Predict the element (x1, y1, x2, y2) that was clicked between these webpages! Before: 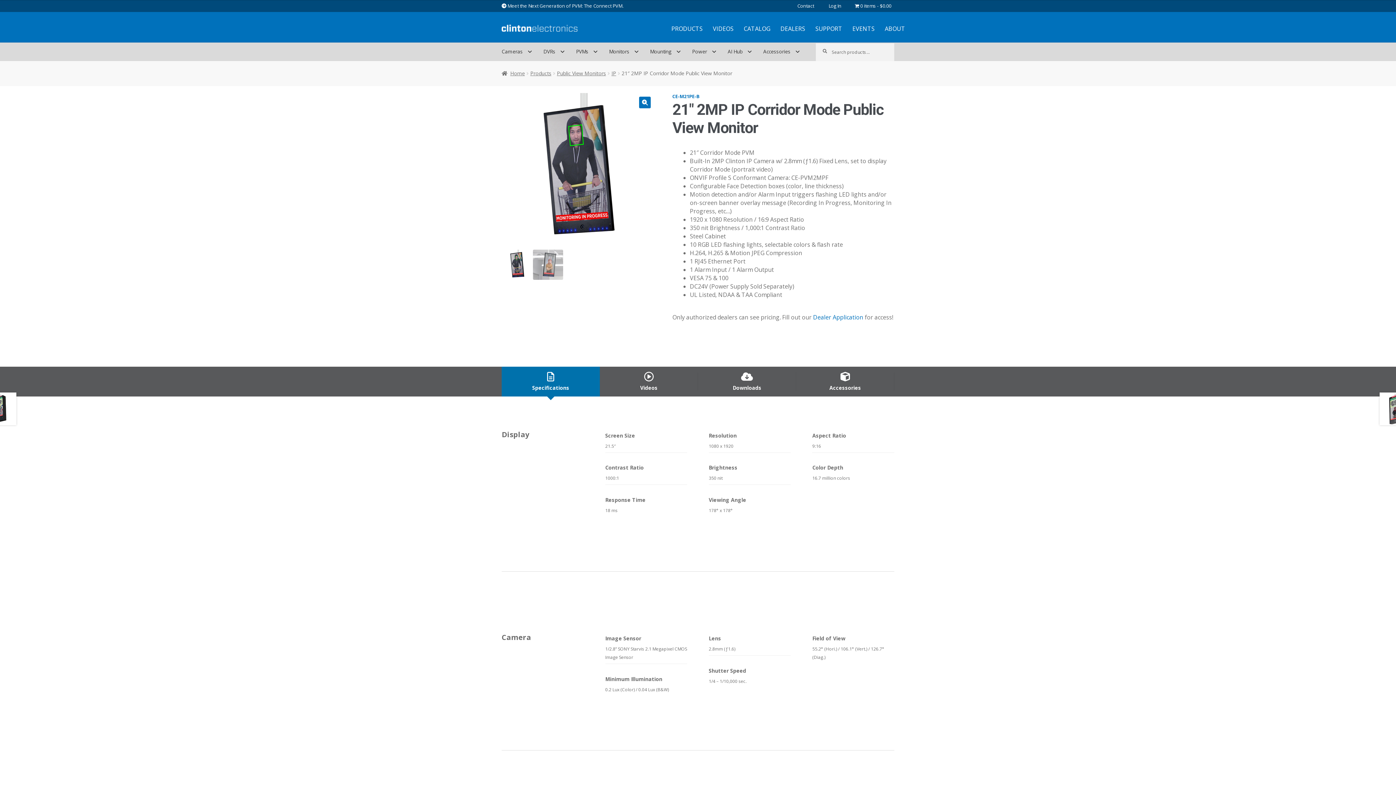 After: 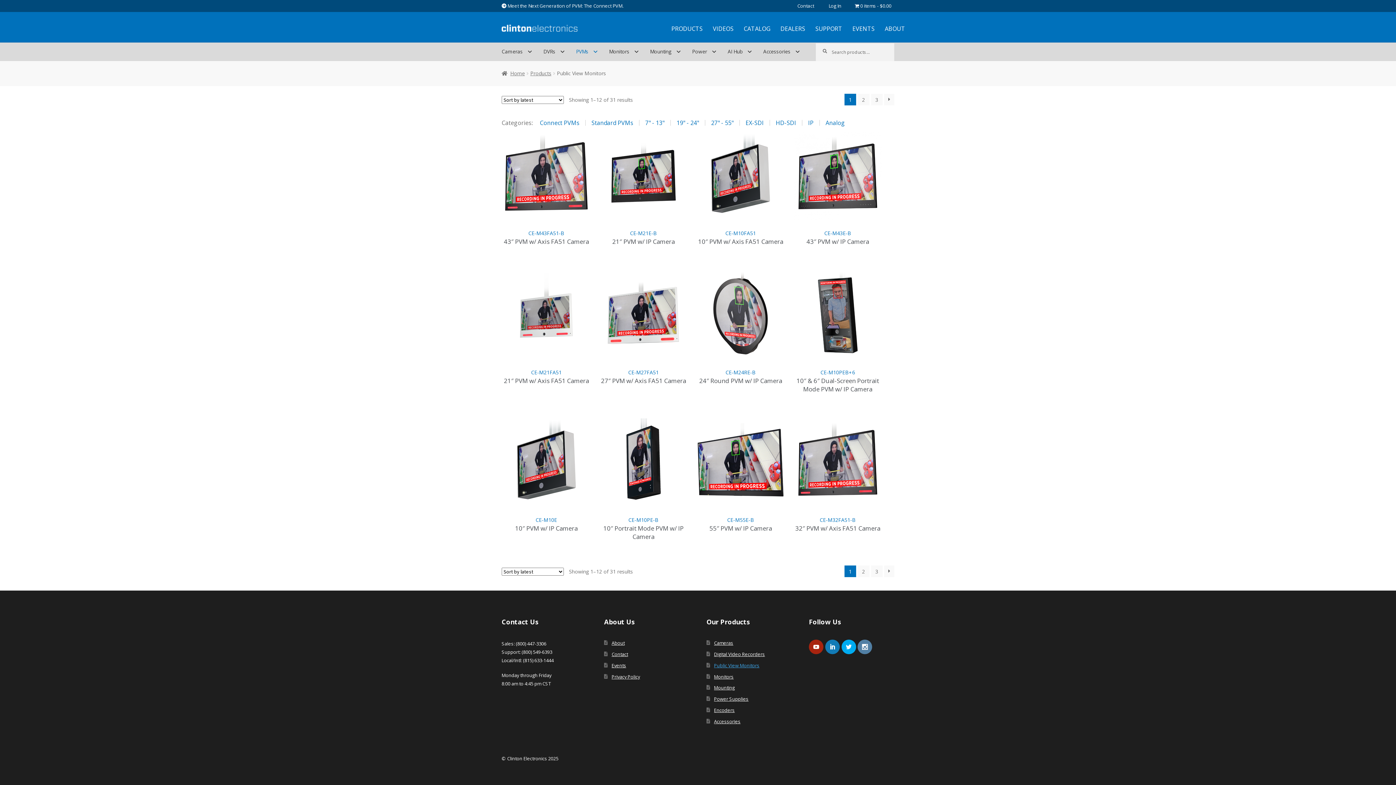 Action: bbox: (571, 47, 602, 60) label: PVMs